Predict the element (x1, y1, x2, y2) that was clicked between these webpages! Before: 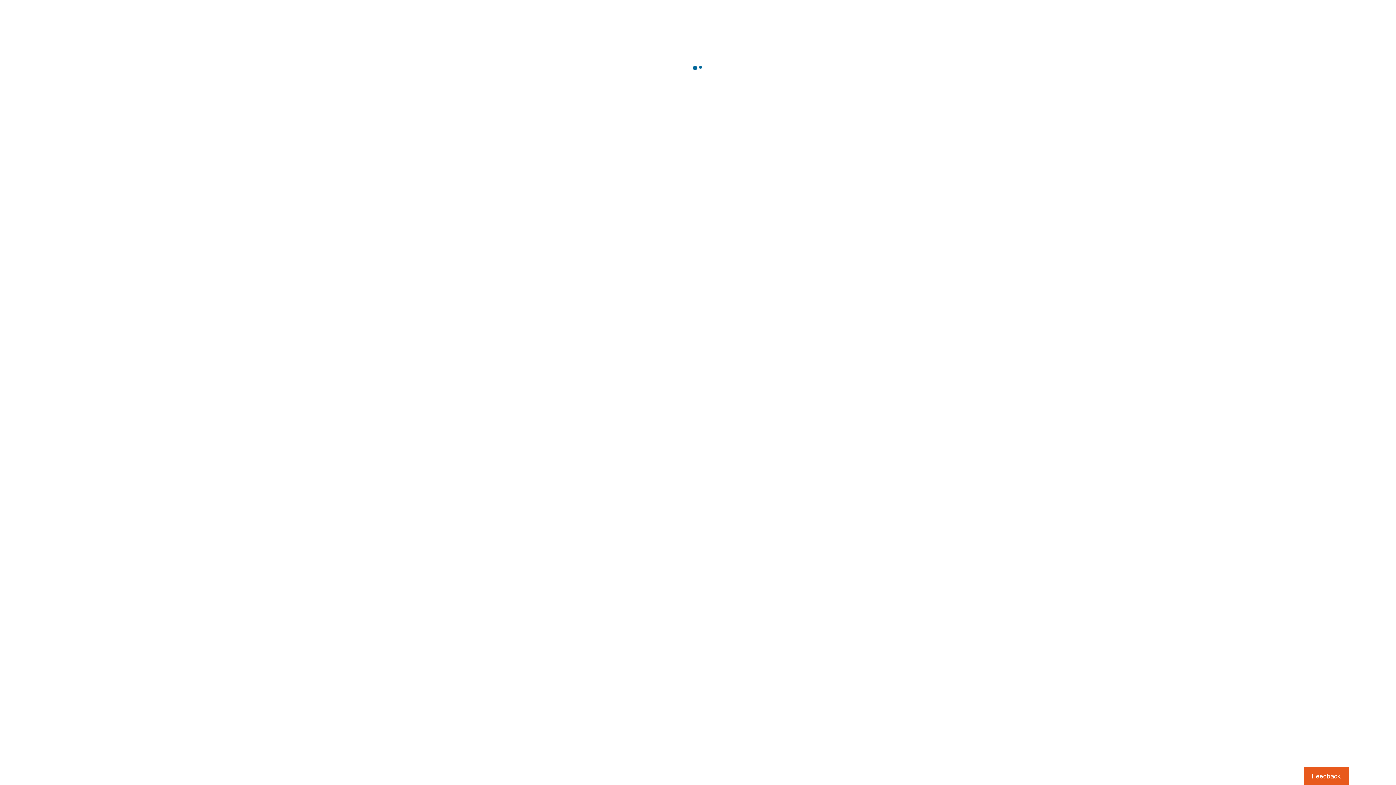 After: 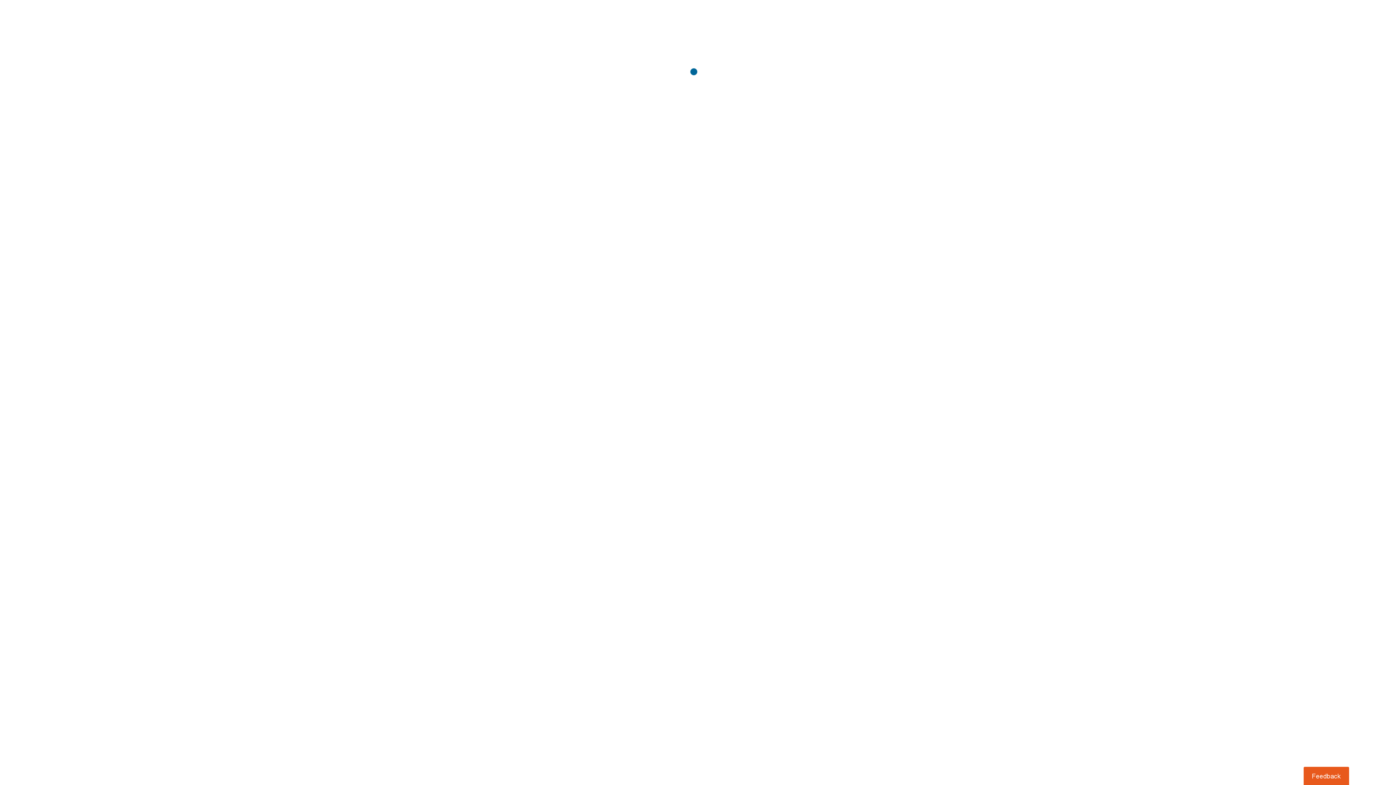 Action: label: Usabilla Feedback Button bbox: (1303, 767, 1349, 785)